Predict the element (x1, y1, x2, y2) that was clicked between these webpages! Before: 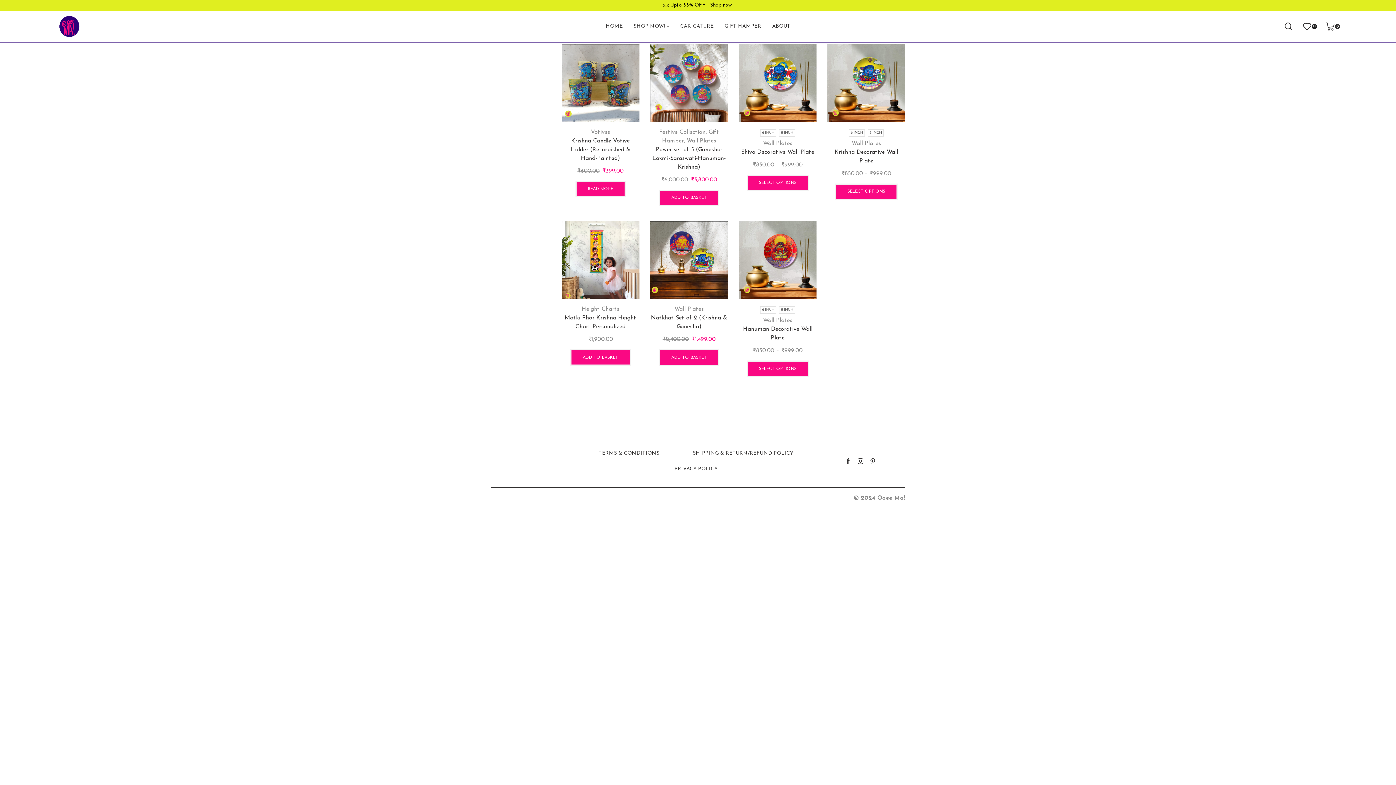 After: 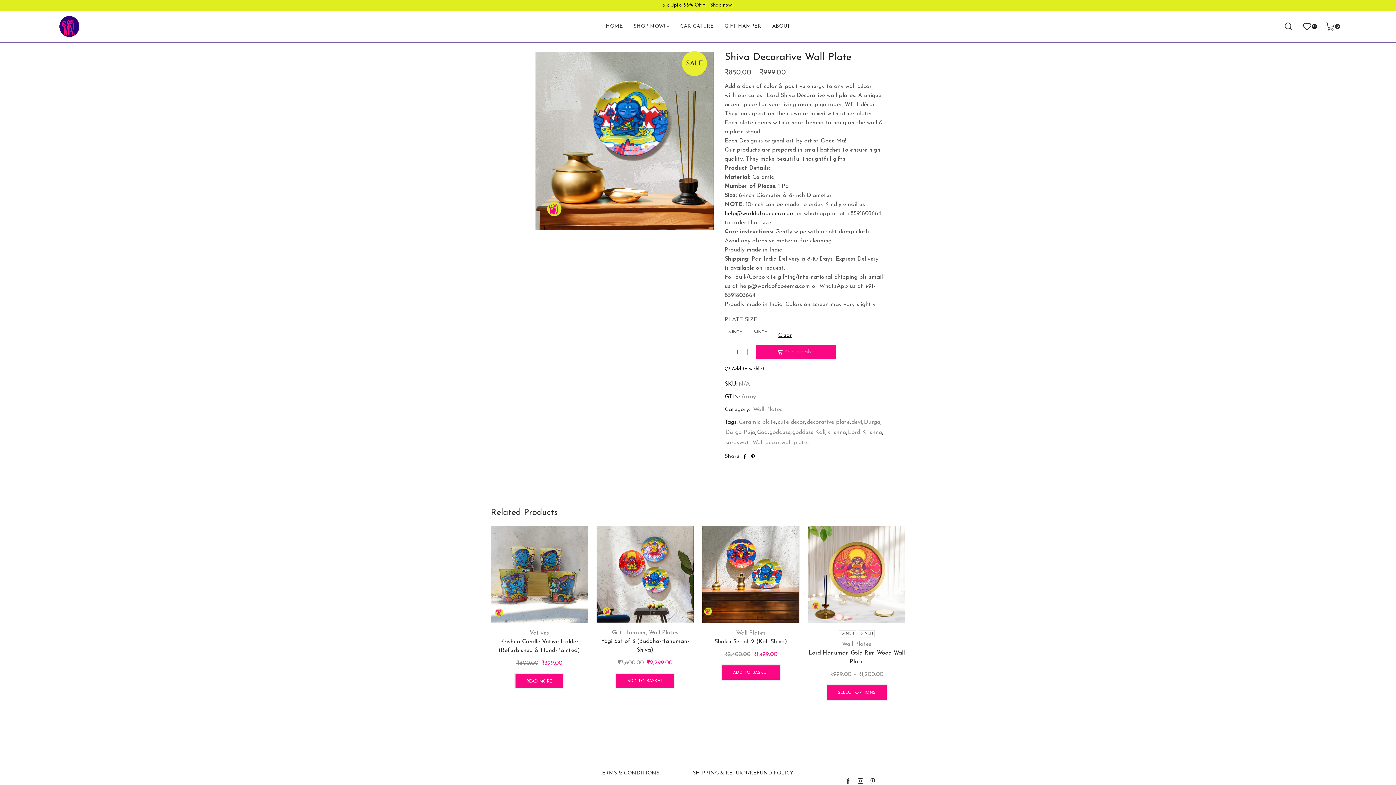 Action: bbox: (746, 174, 809, 191) label: Select options for “Shiva Decorative Wall Plate”